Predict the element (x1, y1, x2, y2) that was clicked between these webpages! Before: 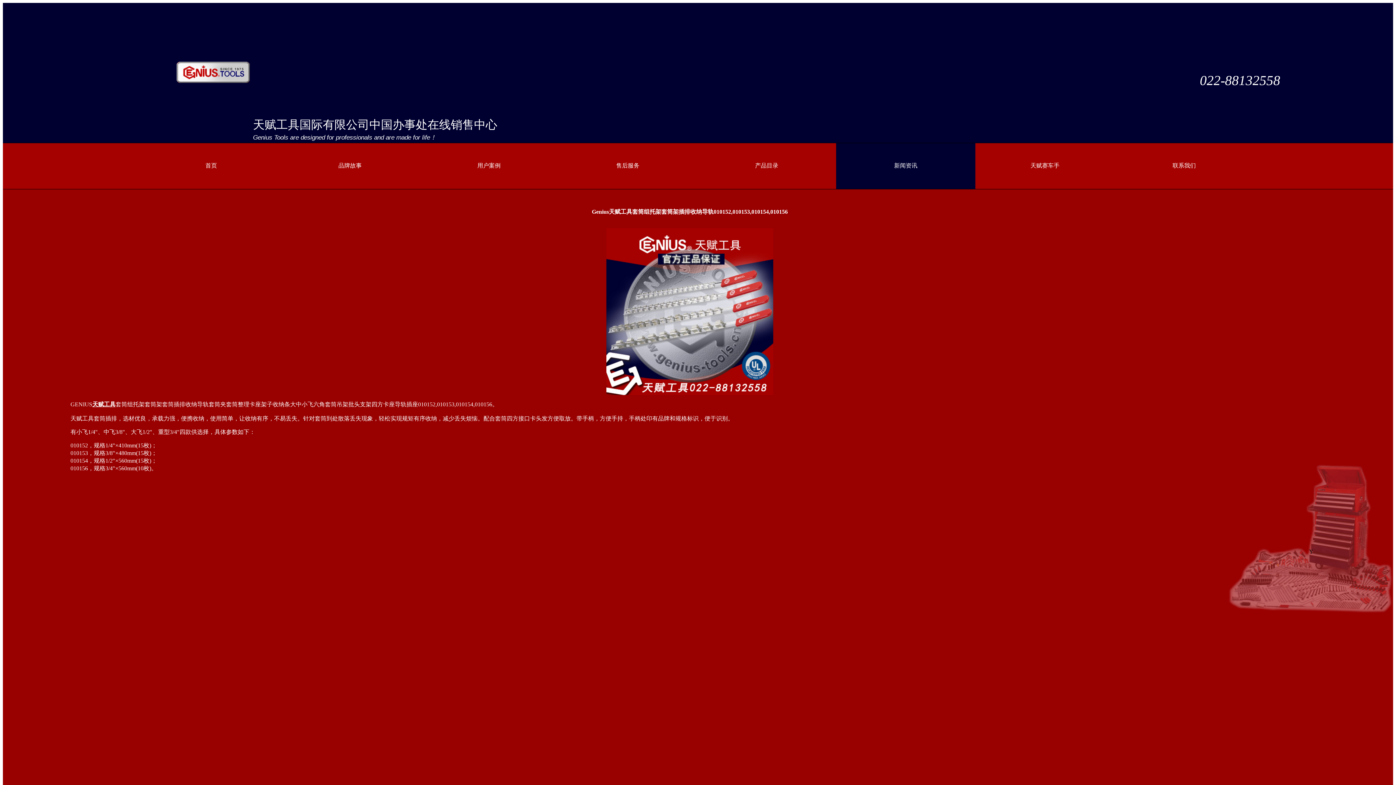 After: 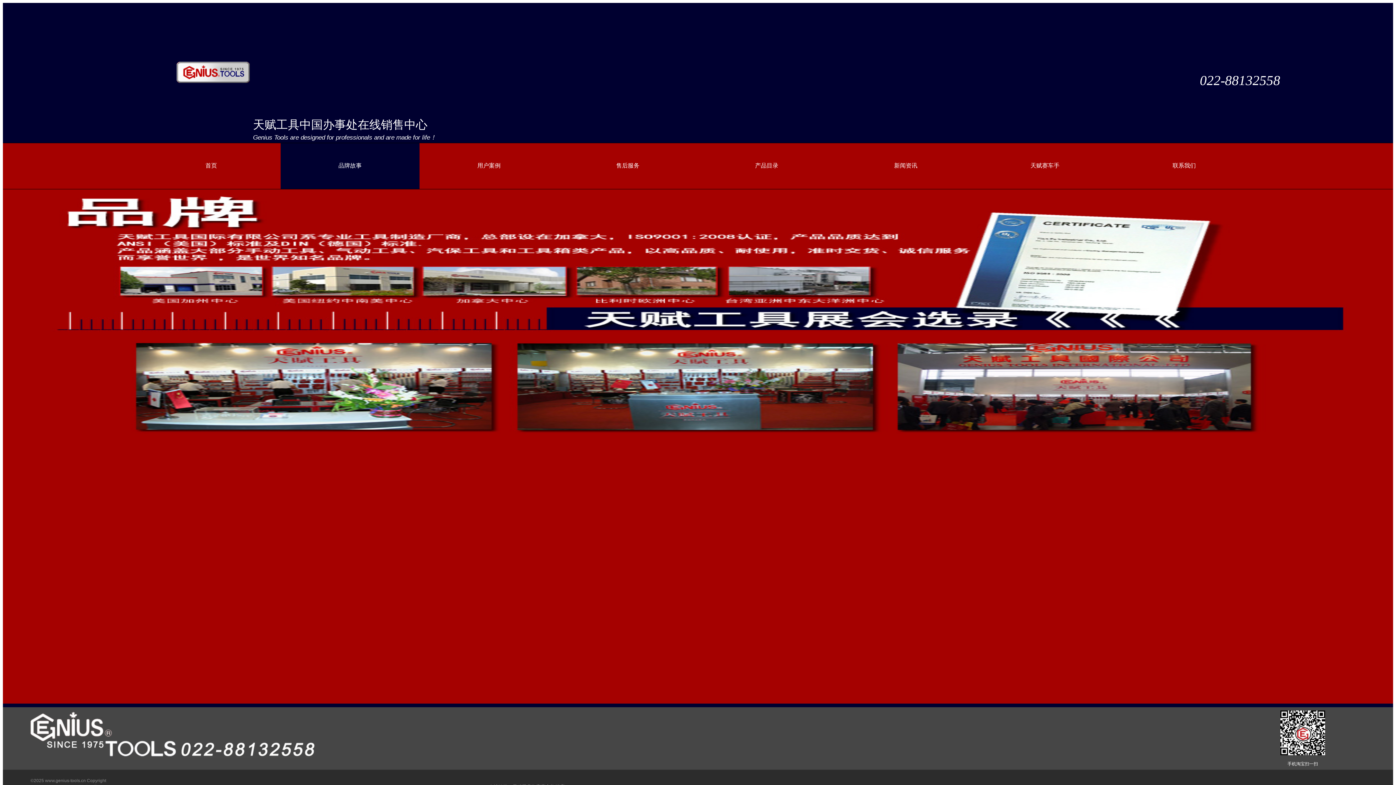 Action: label: 品牌故事 bbox: (338, 162, 361, 168)